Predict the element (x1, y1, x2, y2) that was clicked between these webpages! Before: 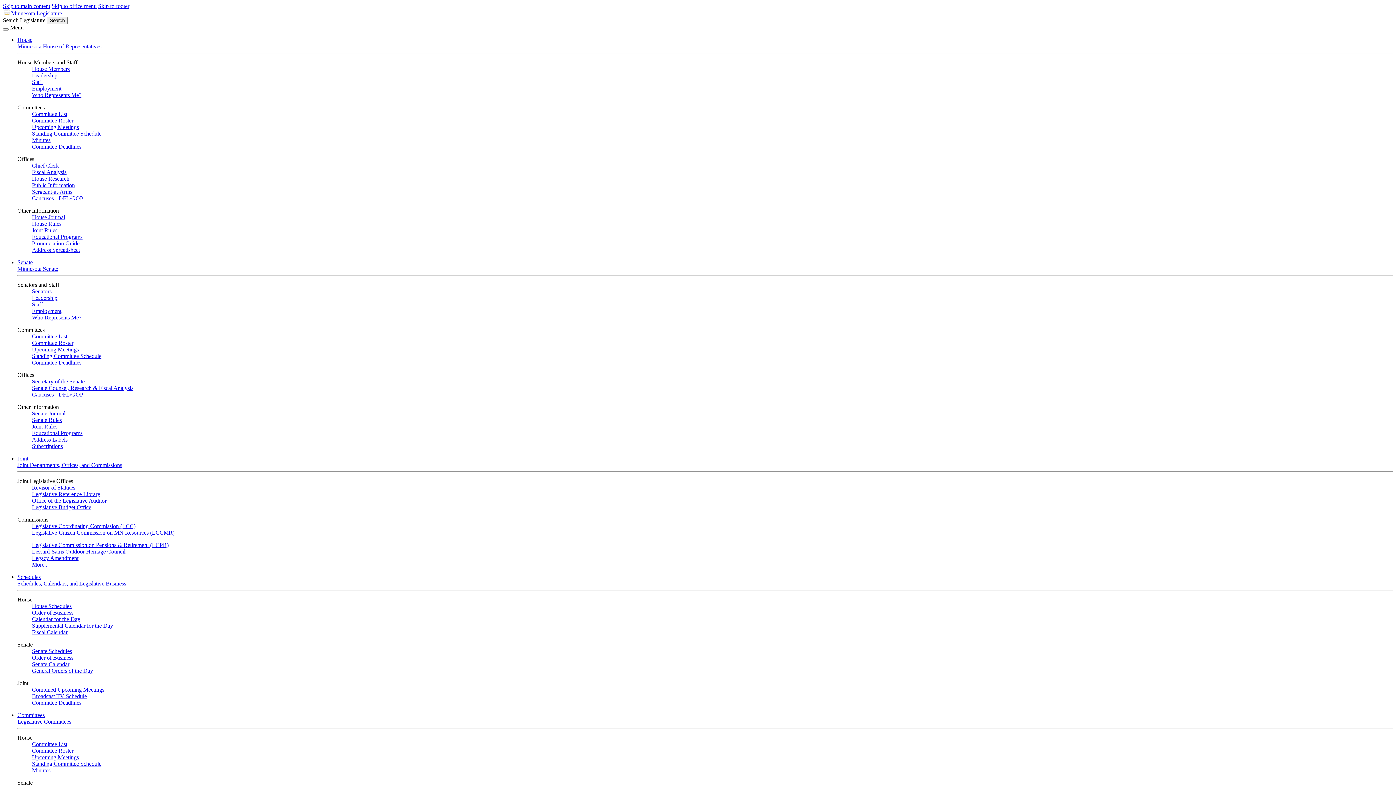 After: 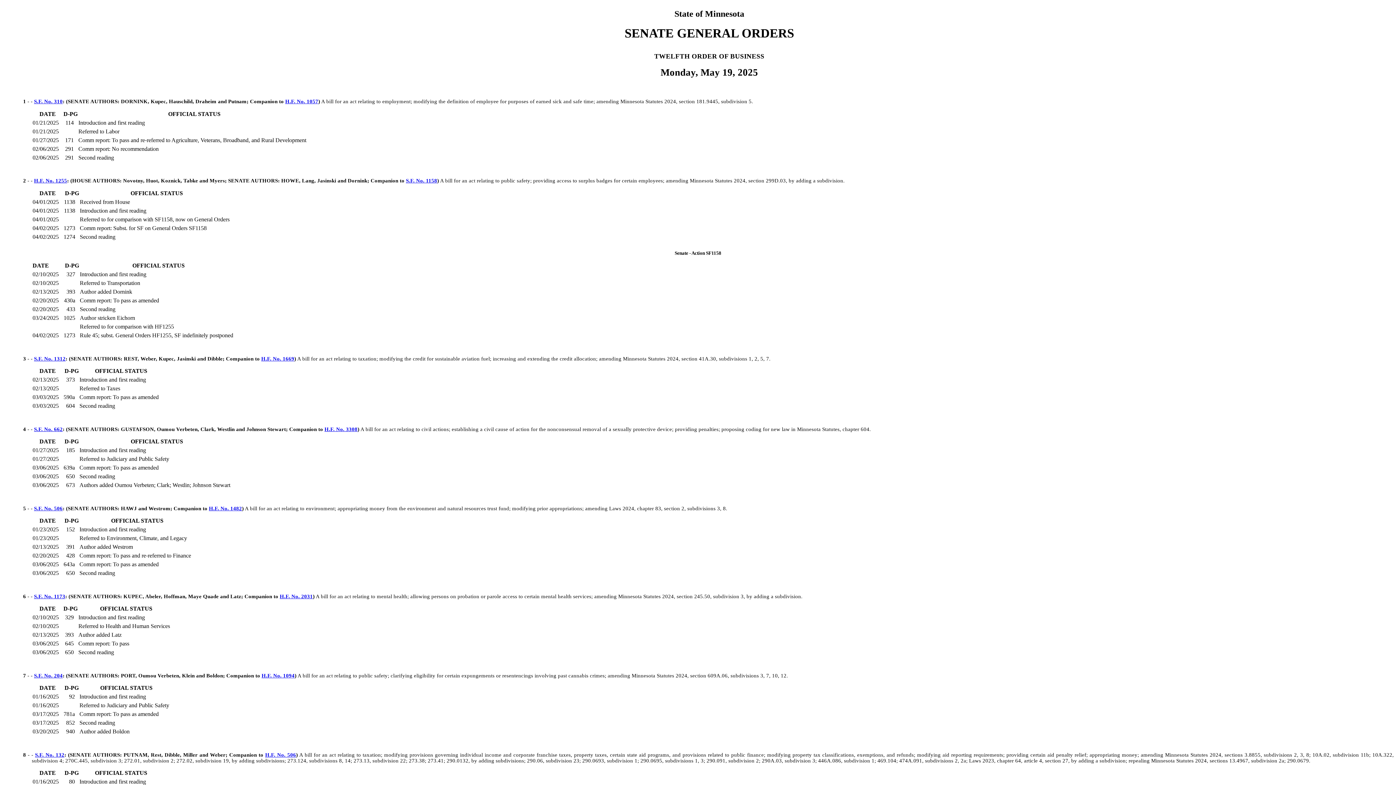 Action: label: General Orders of the Day bbox: (32, 668, 93, 674)